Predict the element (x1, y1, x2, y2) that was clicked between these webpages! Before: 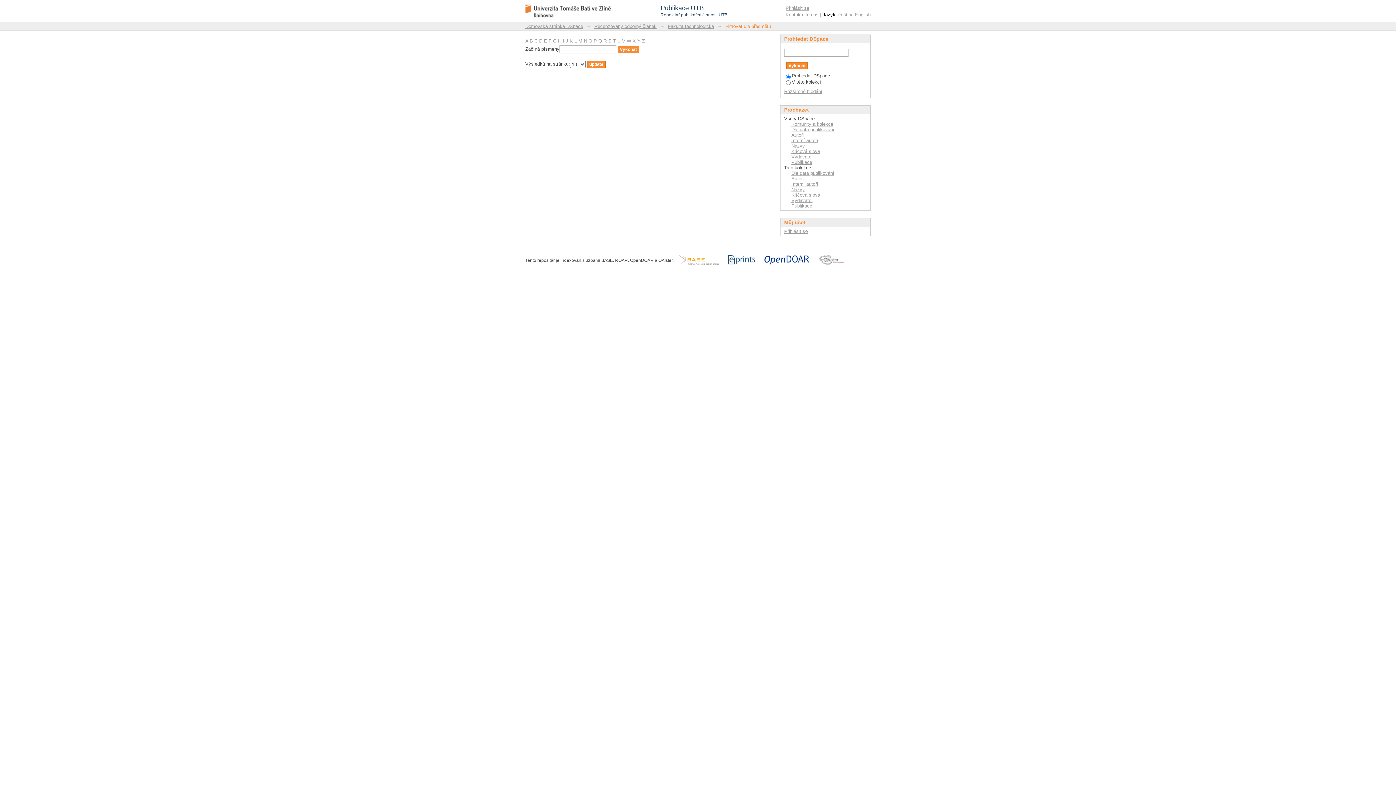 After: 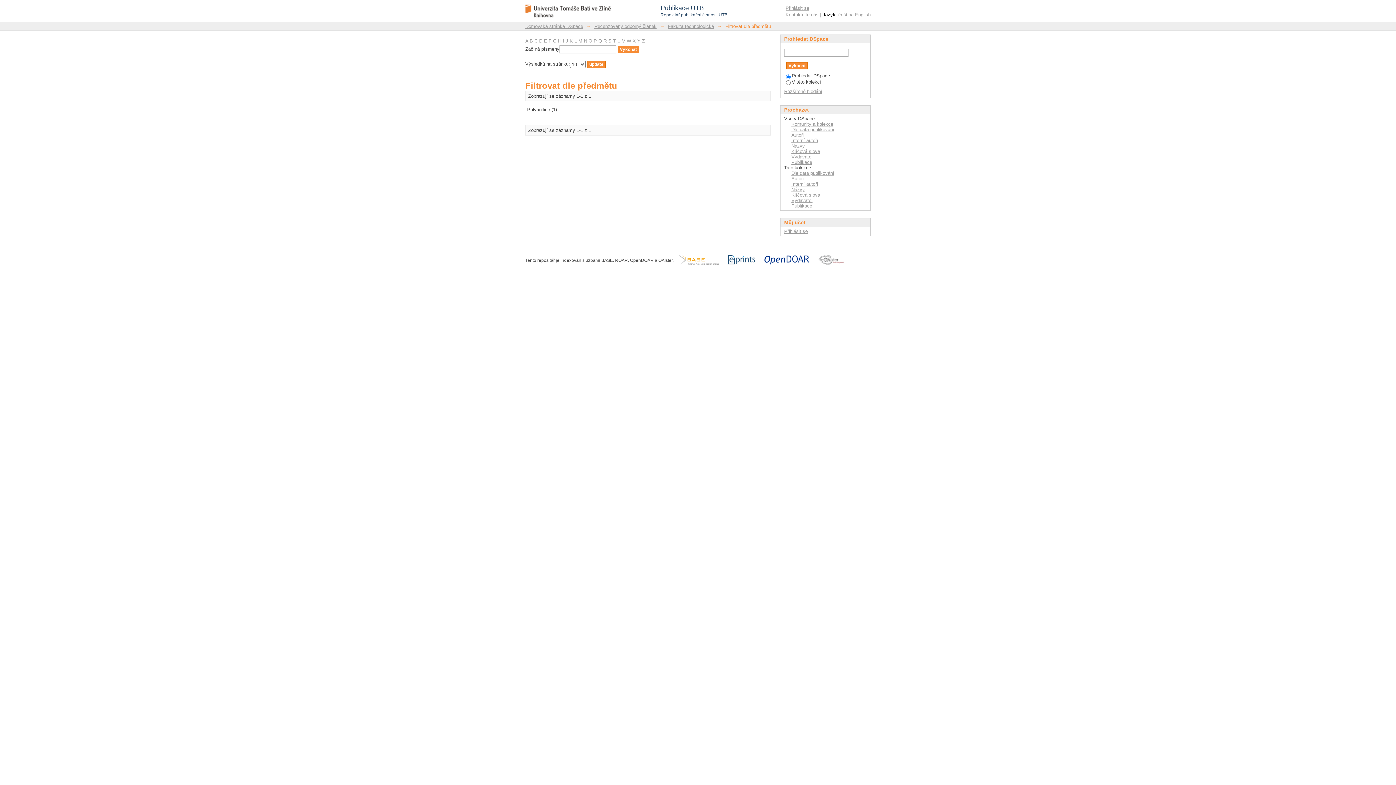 Action: bbox: (593, 38, 597, 43) label: P